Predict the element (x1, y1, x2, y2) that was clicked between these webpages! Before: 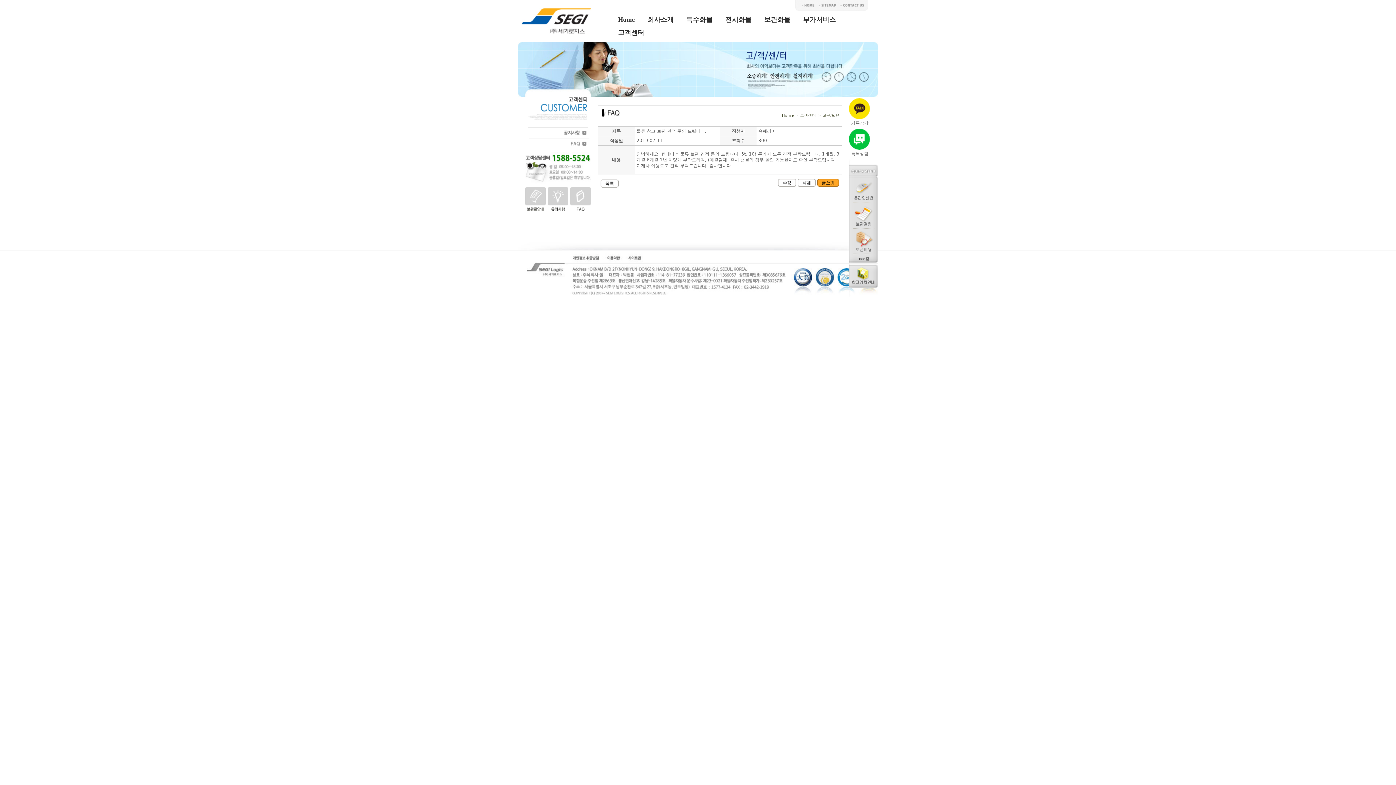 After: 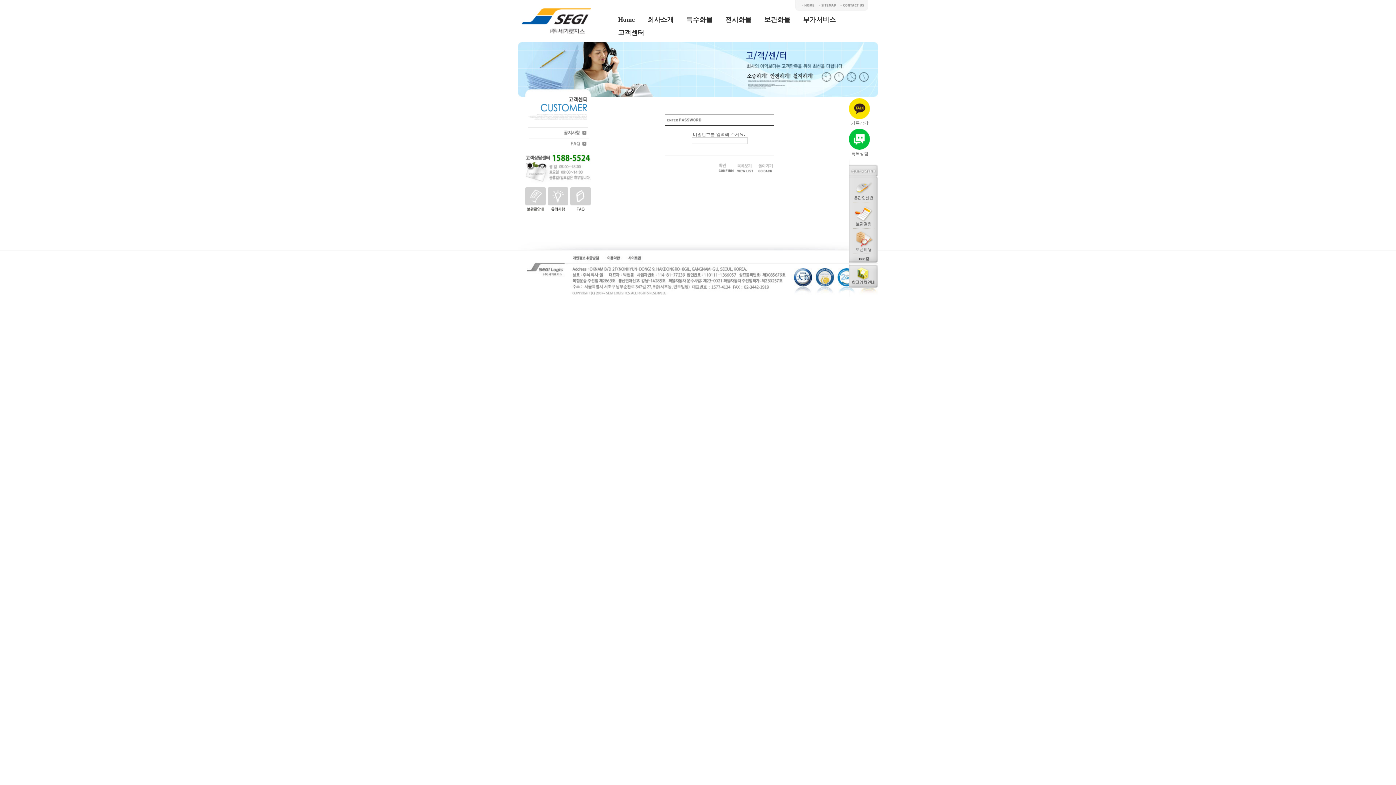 Action: bbox: (797, 182, 816, 188)